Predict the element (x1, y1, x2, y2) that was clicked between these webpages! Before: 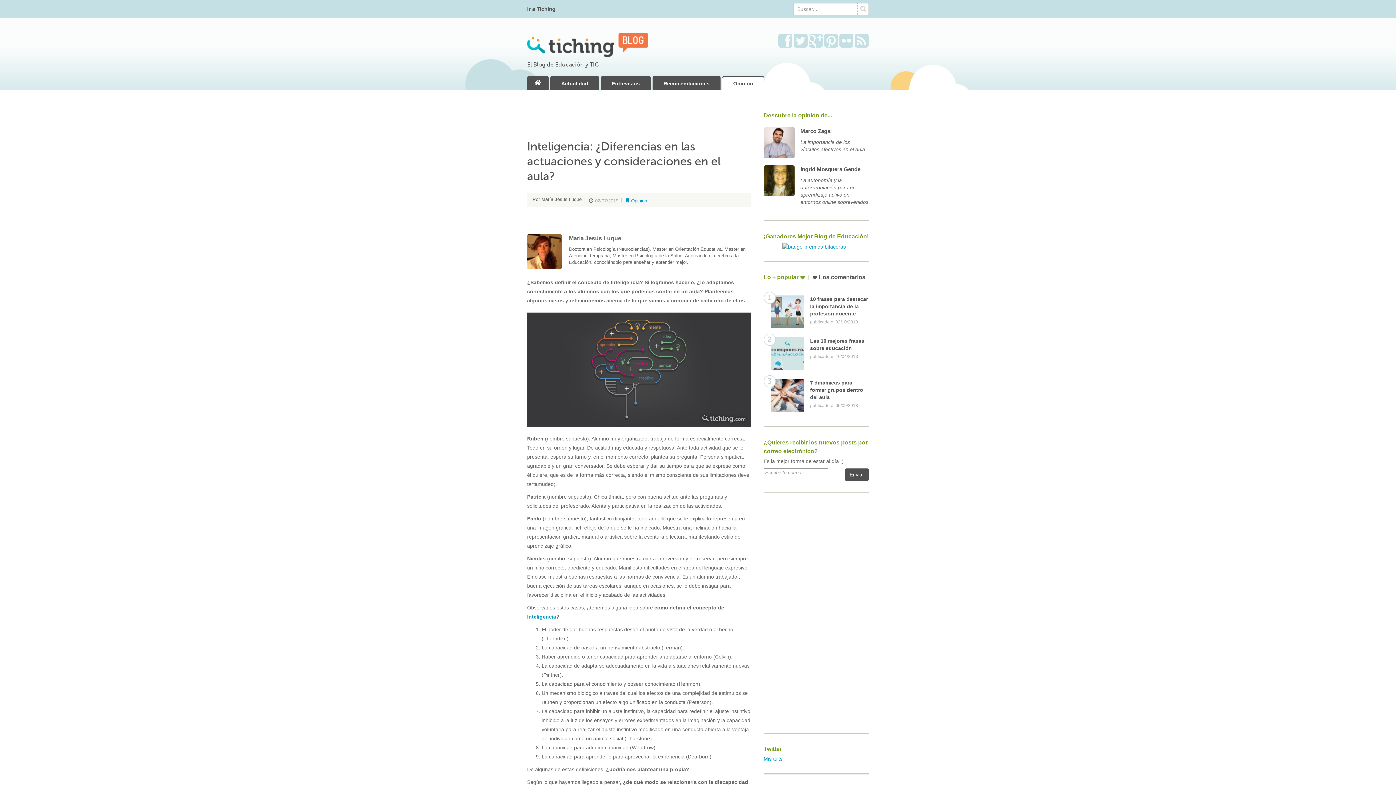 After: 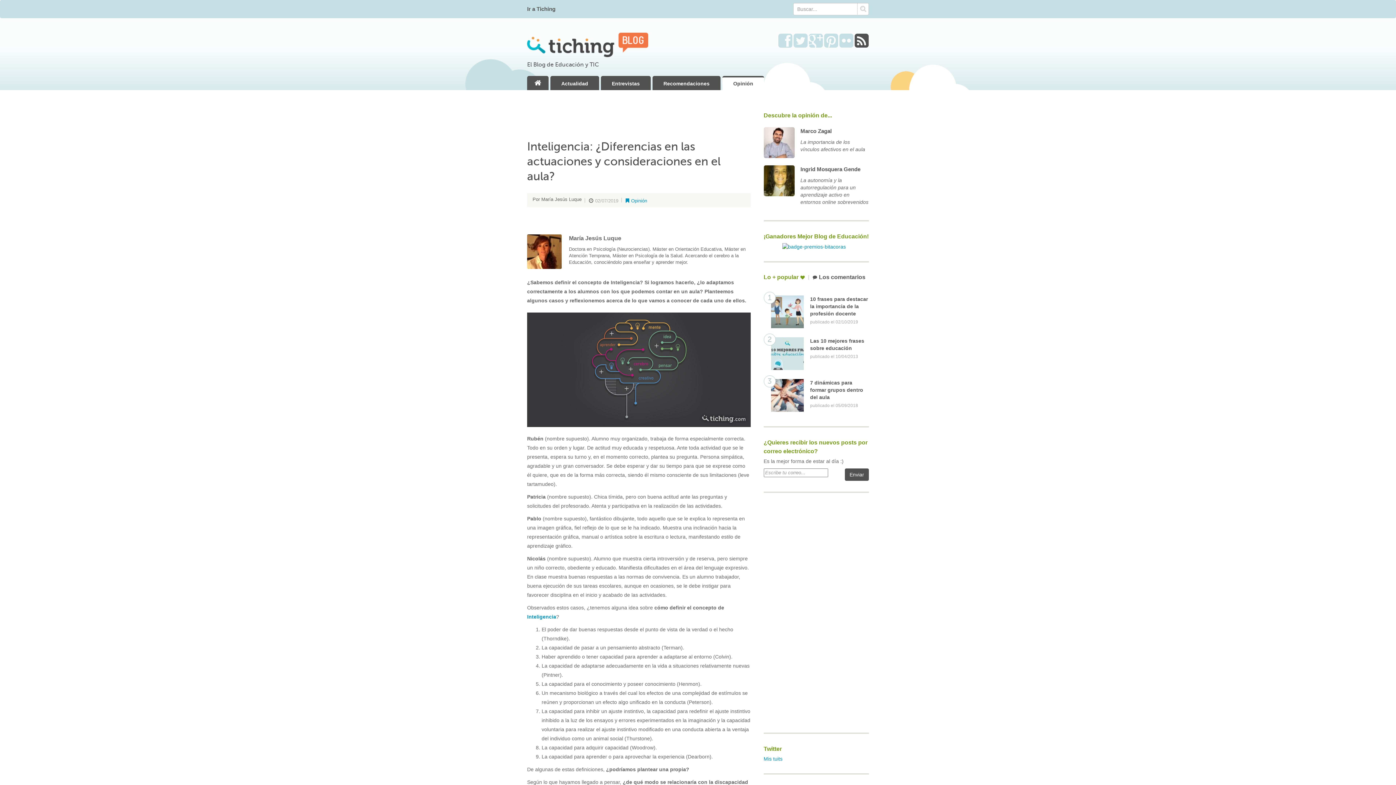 Action: bbox: (854, 32, 869, 49)